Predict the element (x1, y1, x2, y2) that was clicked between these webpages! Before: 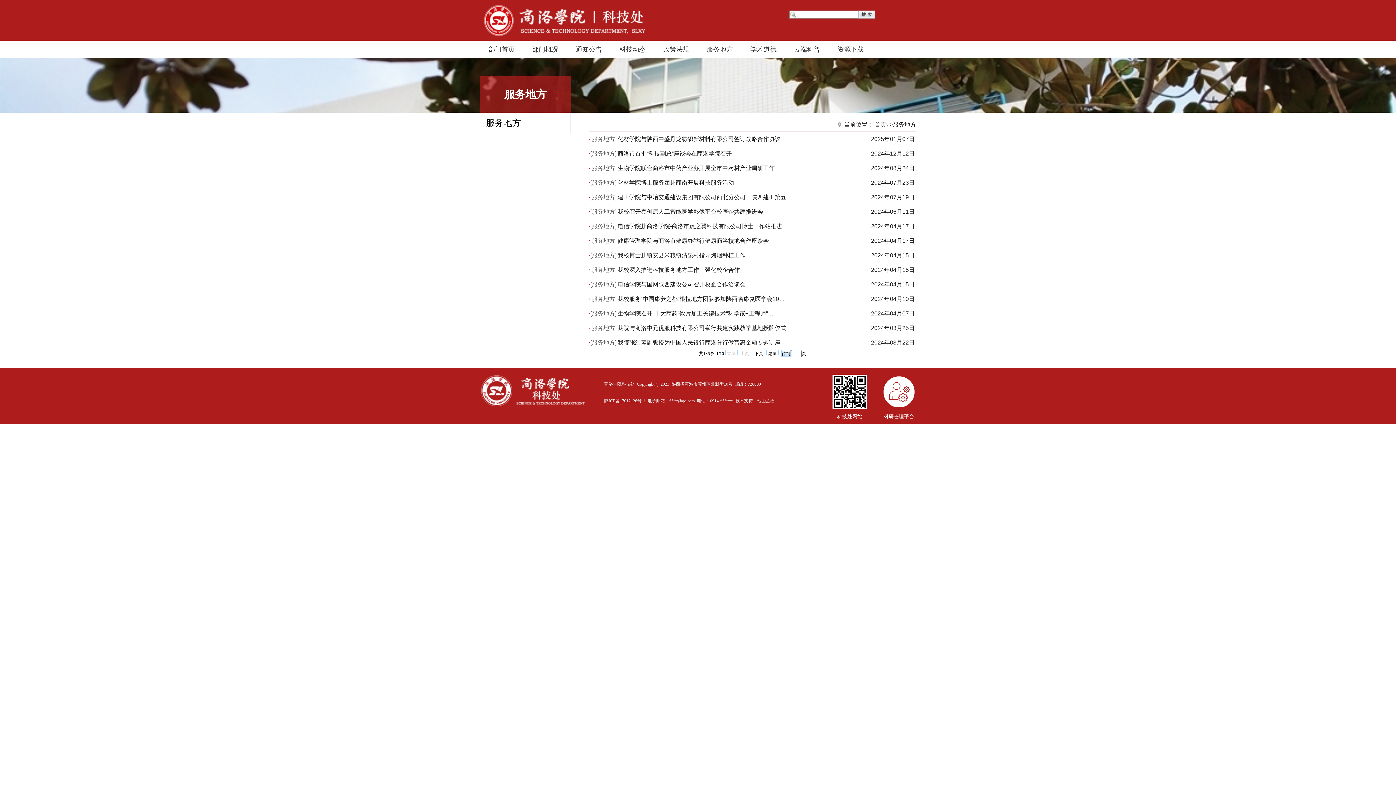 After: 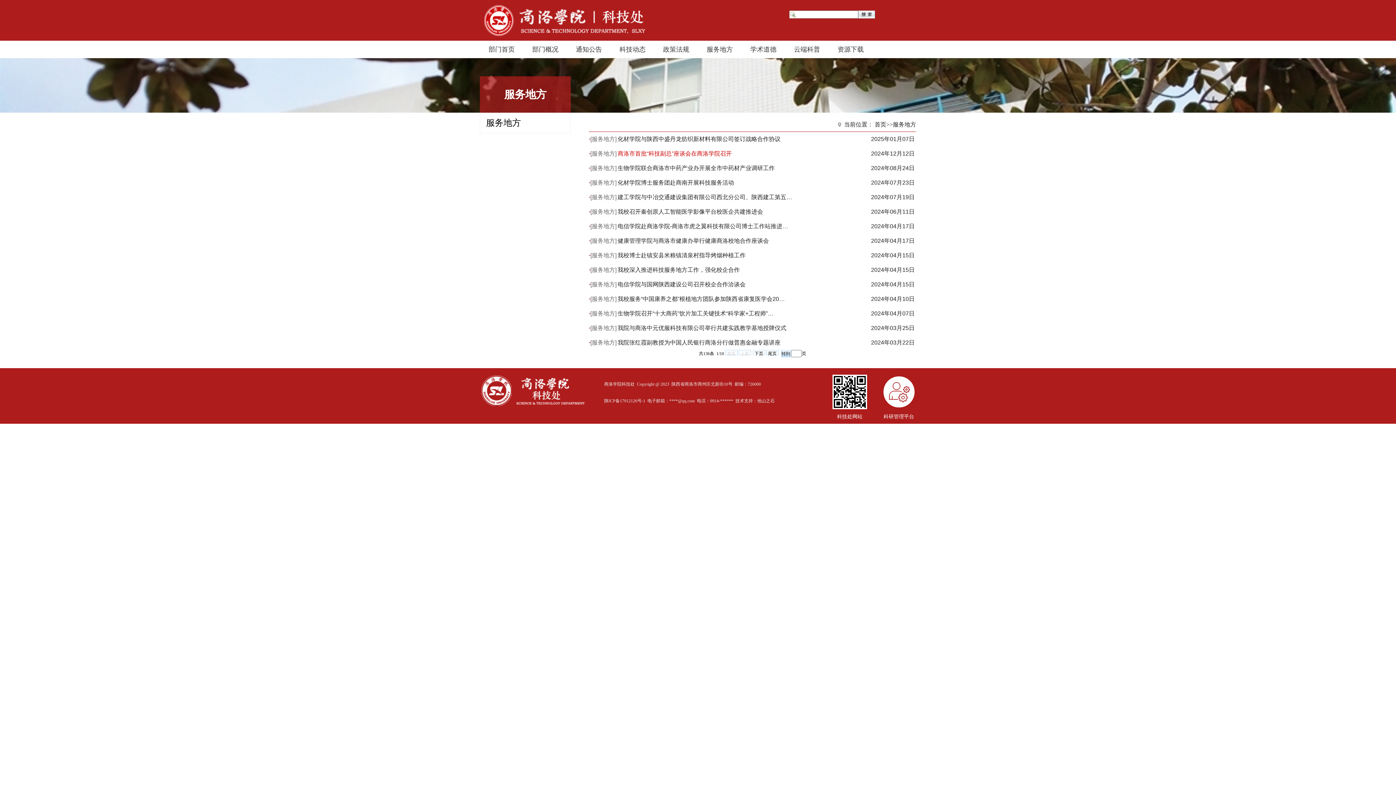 Action: bbox: (617, 150, 732, 156) label: 商洛市首批“科技副总”座谈会在商洛学院召开